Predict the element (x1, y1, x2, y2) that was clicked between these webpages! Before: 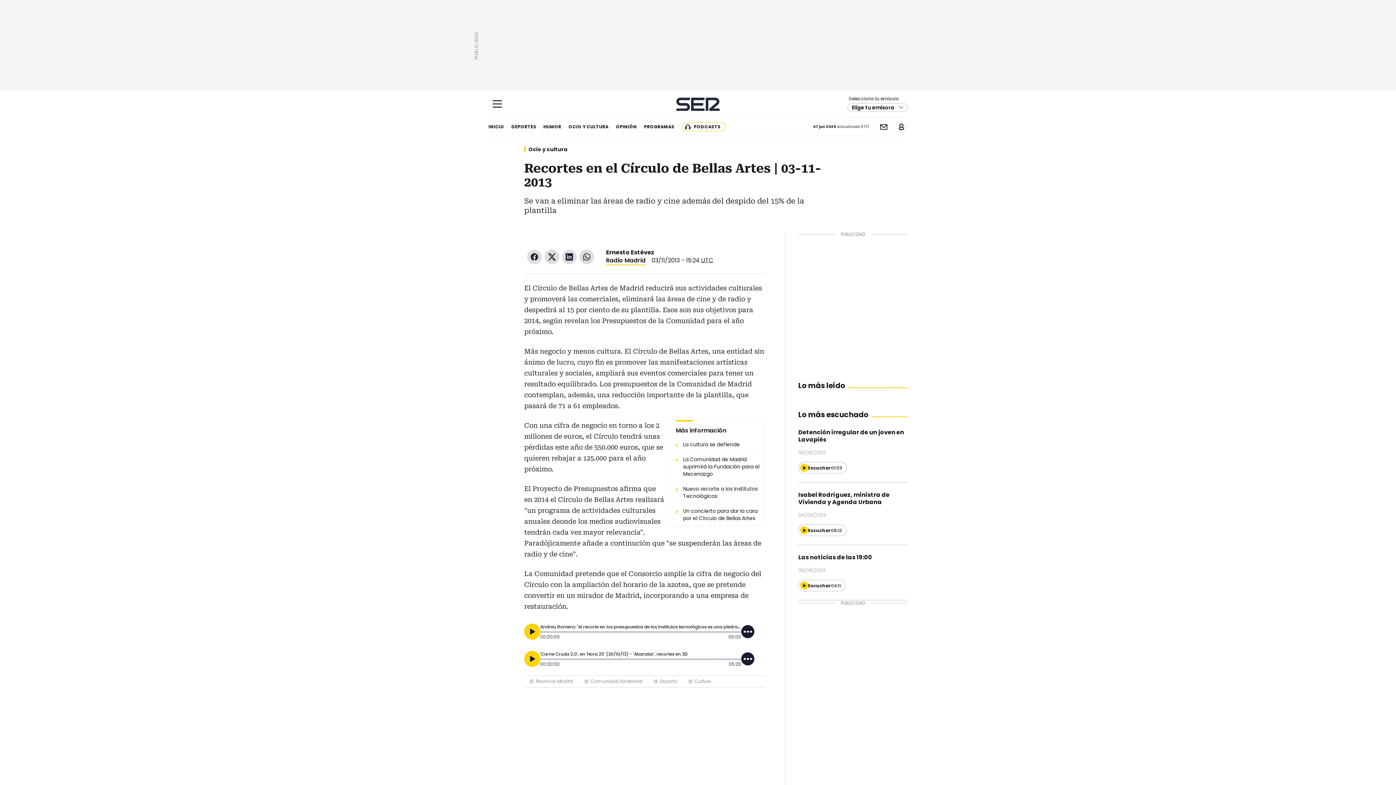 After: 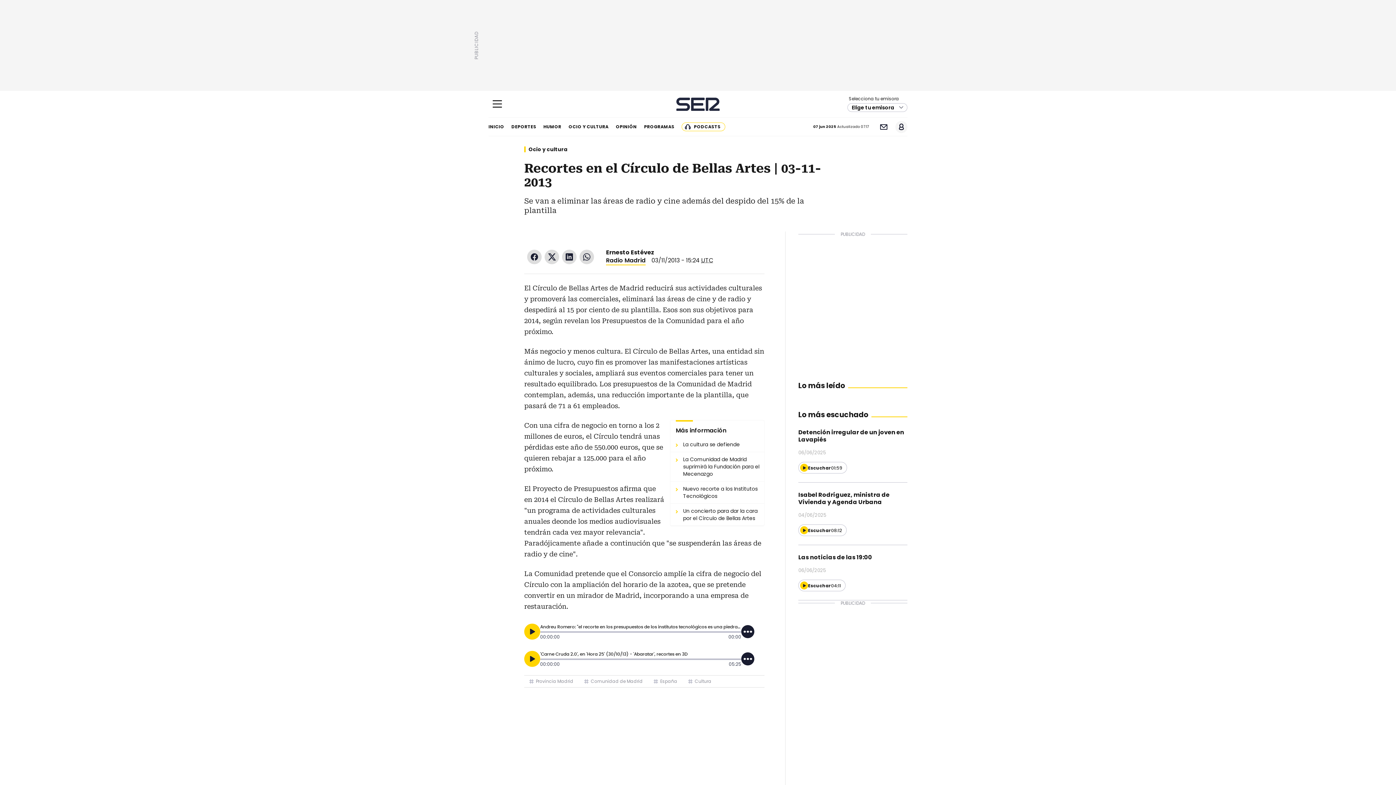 Action: bbox: (524, 651, 540, 667)